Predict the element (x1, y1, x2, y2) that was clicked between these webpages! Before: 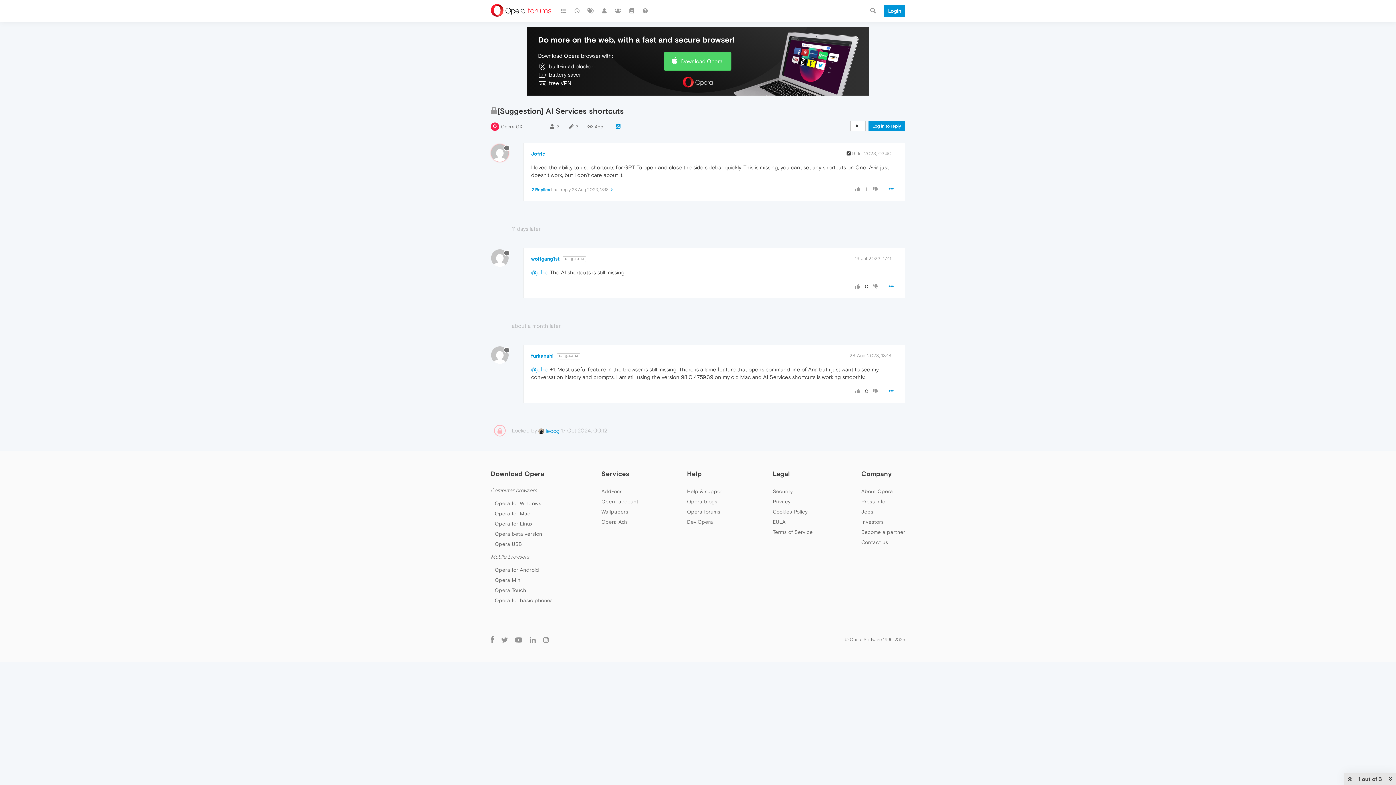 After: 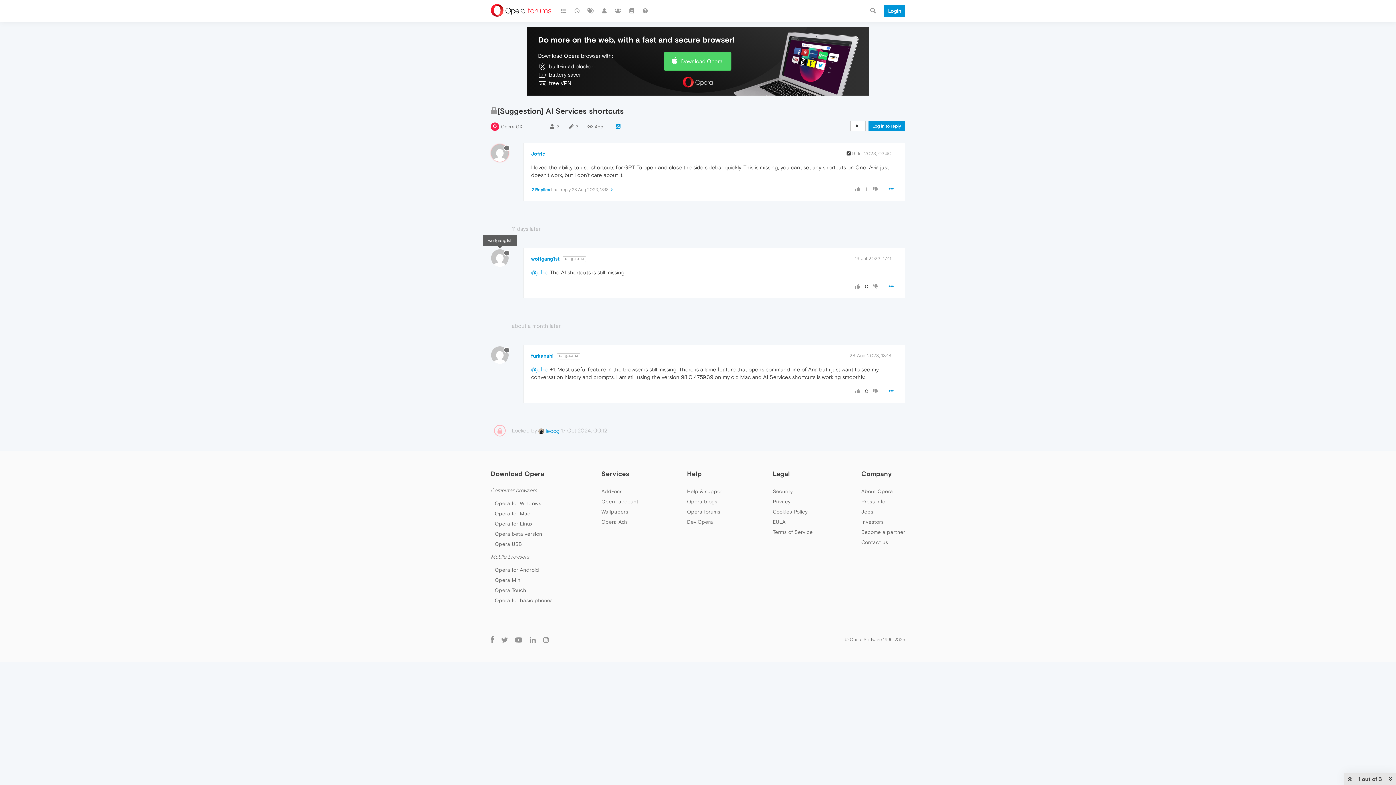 Action: bbox: (491, 254, 514, 260)